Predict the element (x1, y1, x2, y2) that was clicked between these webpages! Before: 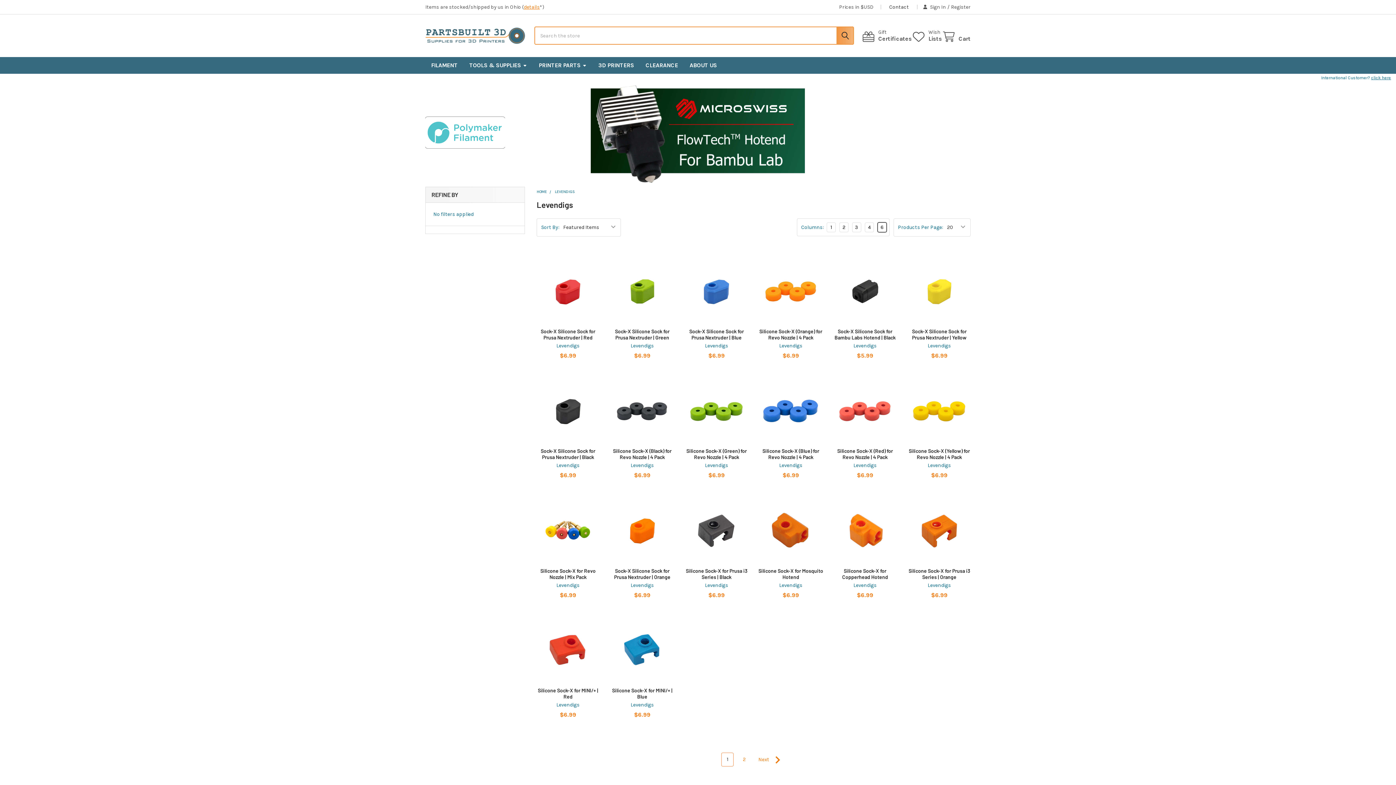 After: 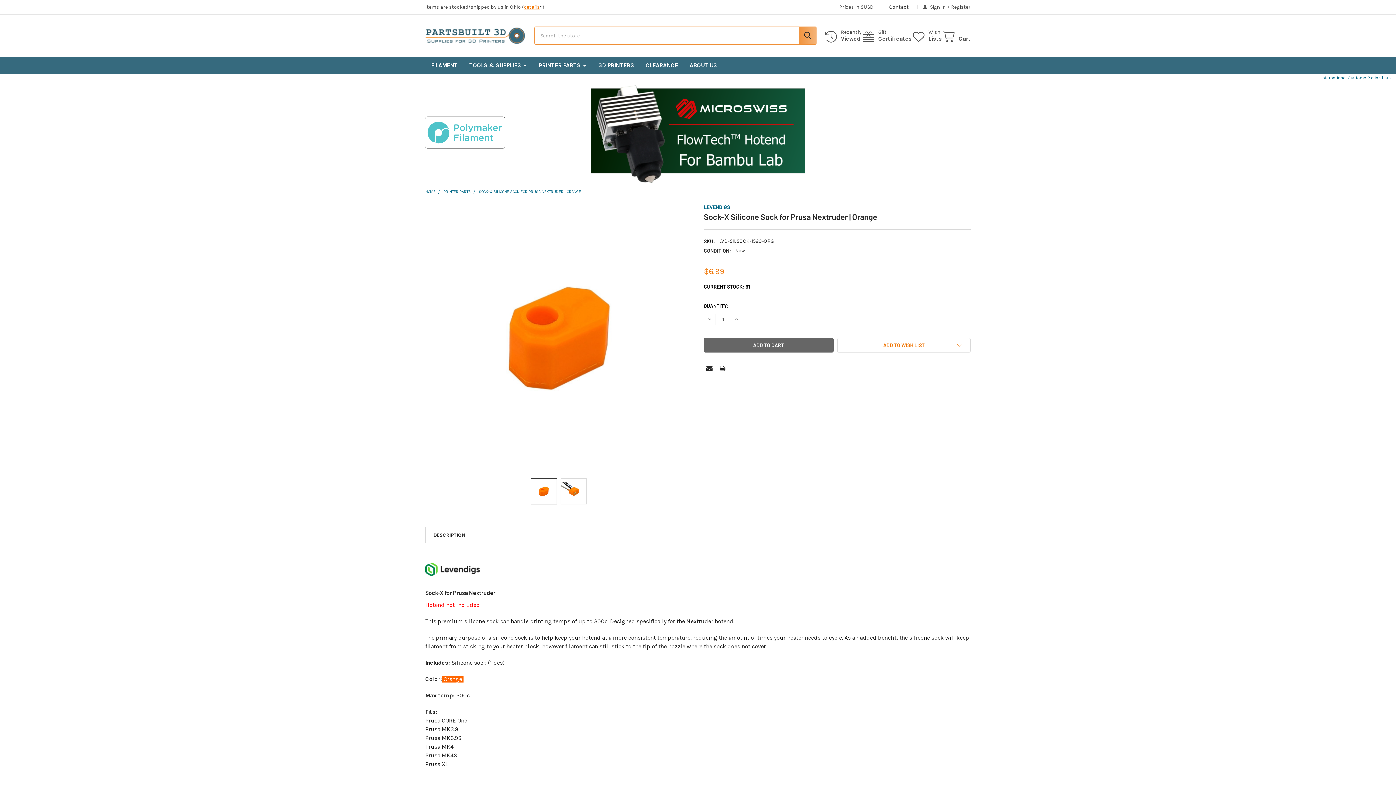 Action: bbox: (609, 498, 675, 563)